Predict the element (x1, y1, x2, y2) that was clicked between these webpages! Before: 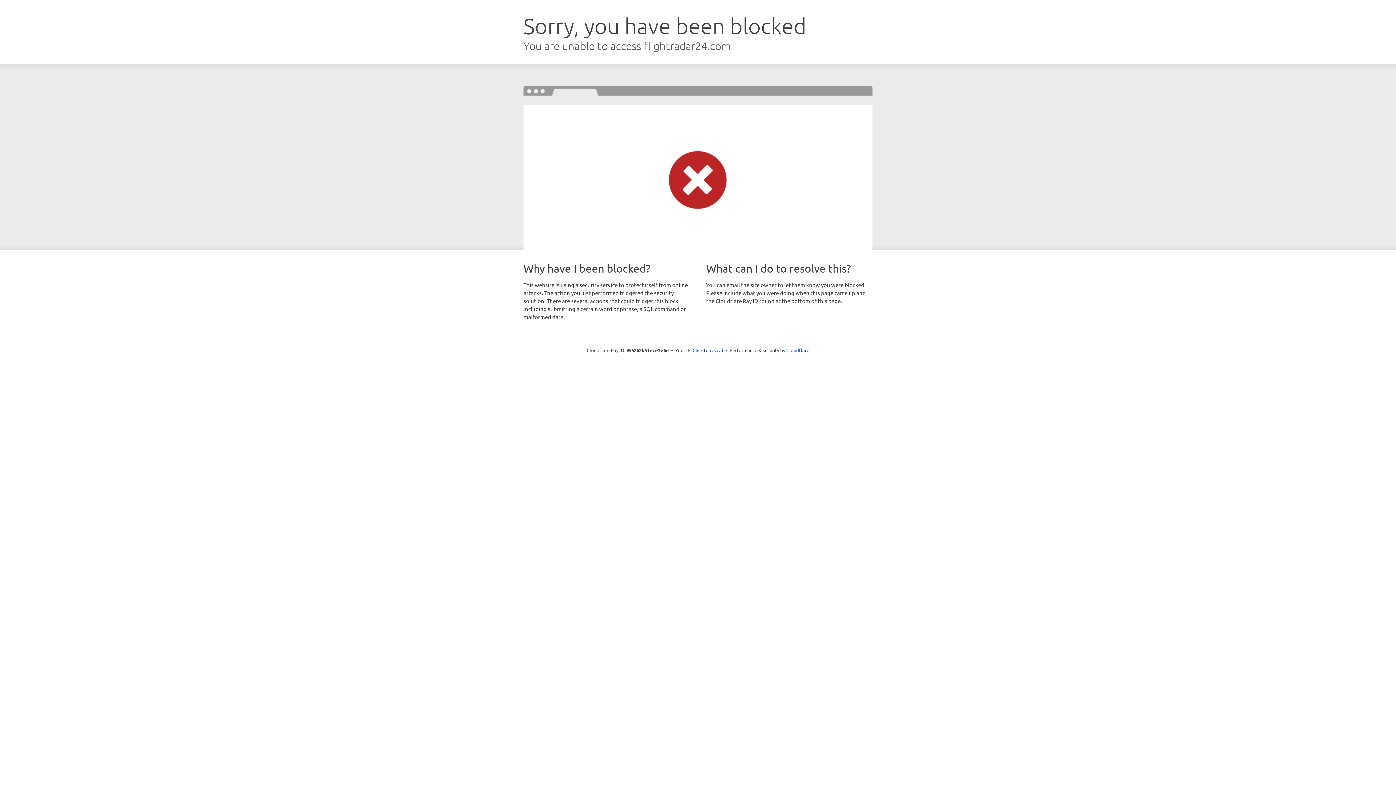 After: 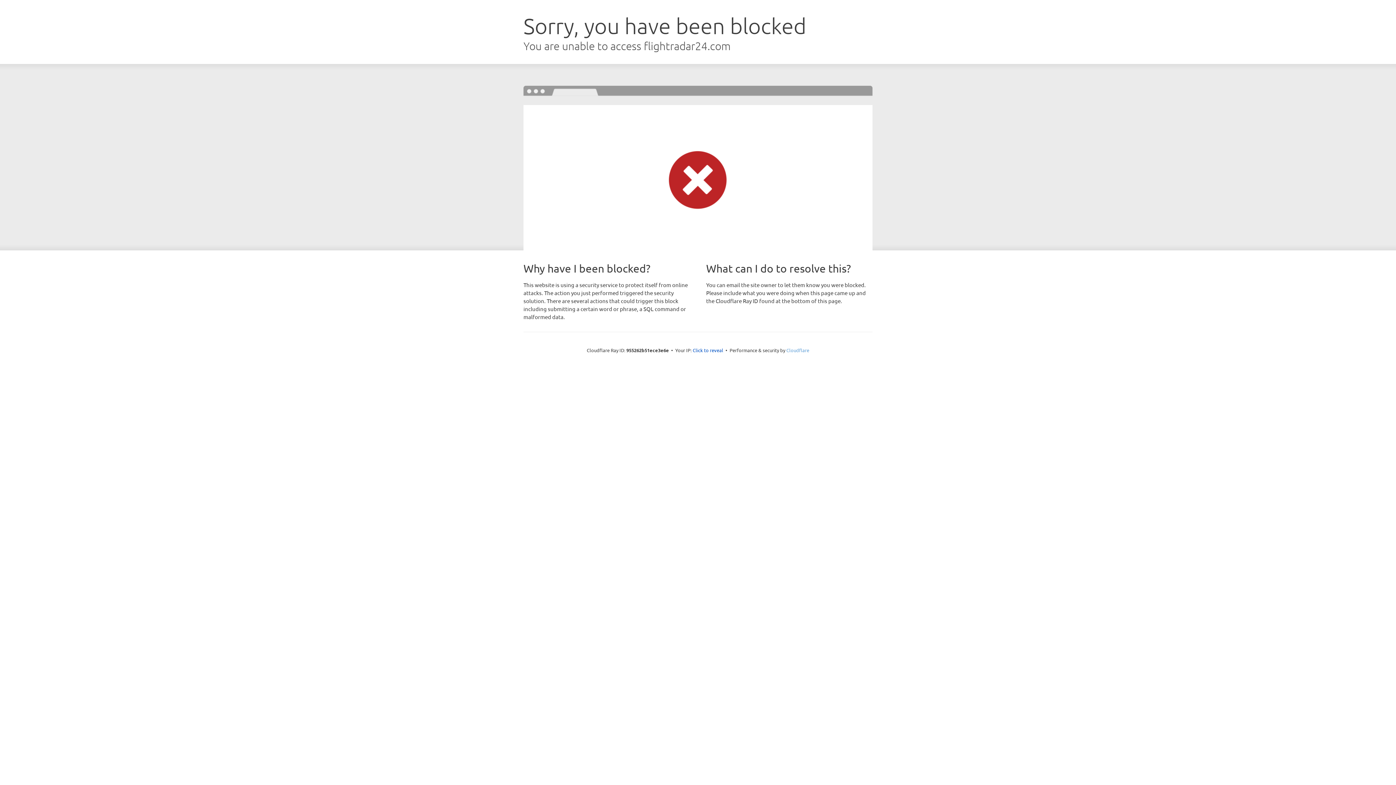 Action: label: Cloudflare bbox: (786, 347, 809, 353)